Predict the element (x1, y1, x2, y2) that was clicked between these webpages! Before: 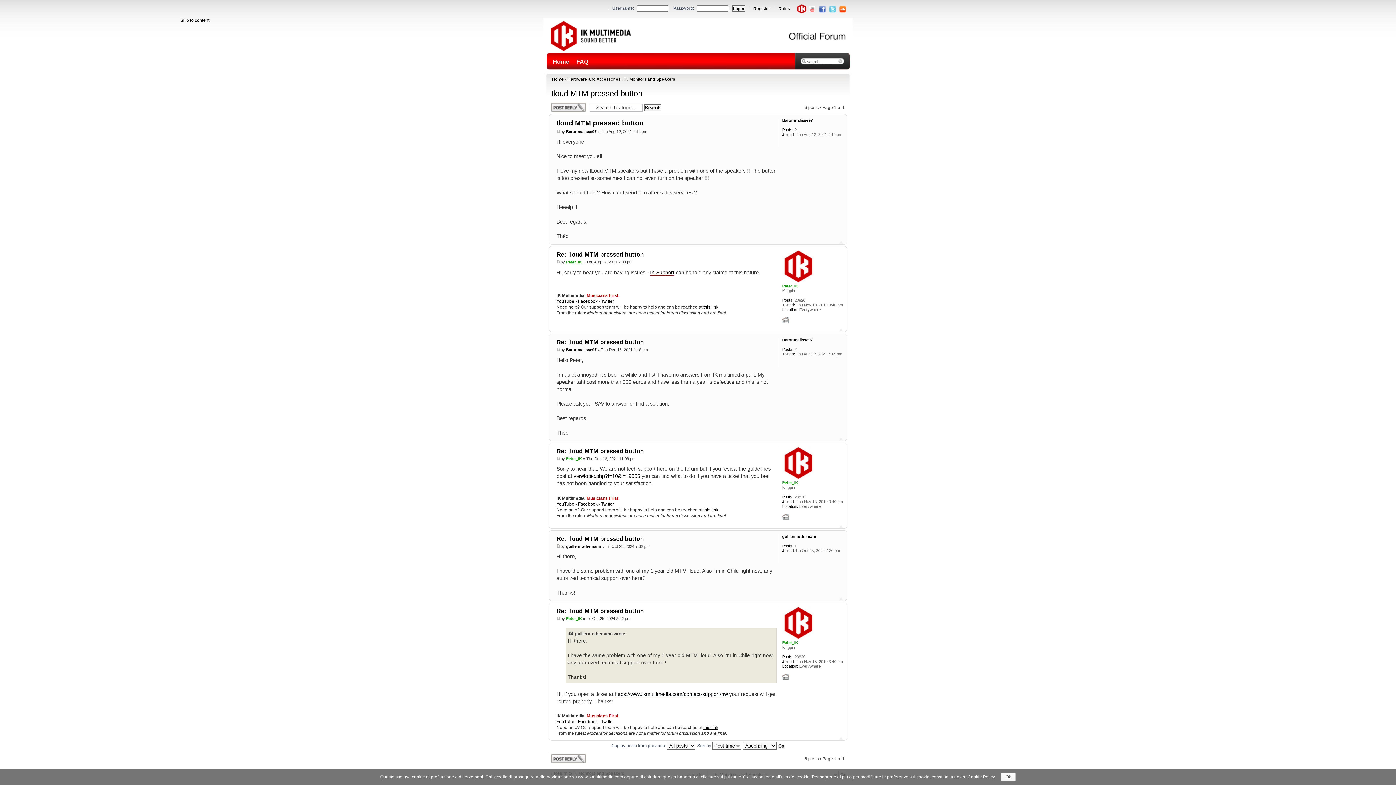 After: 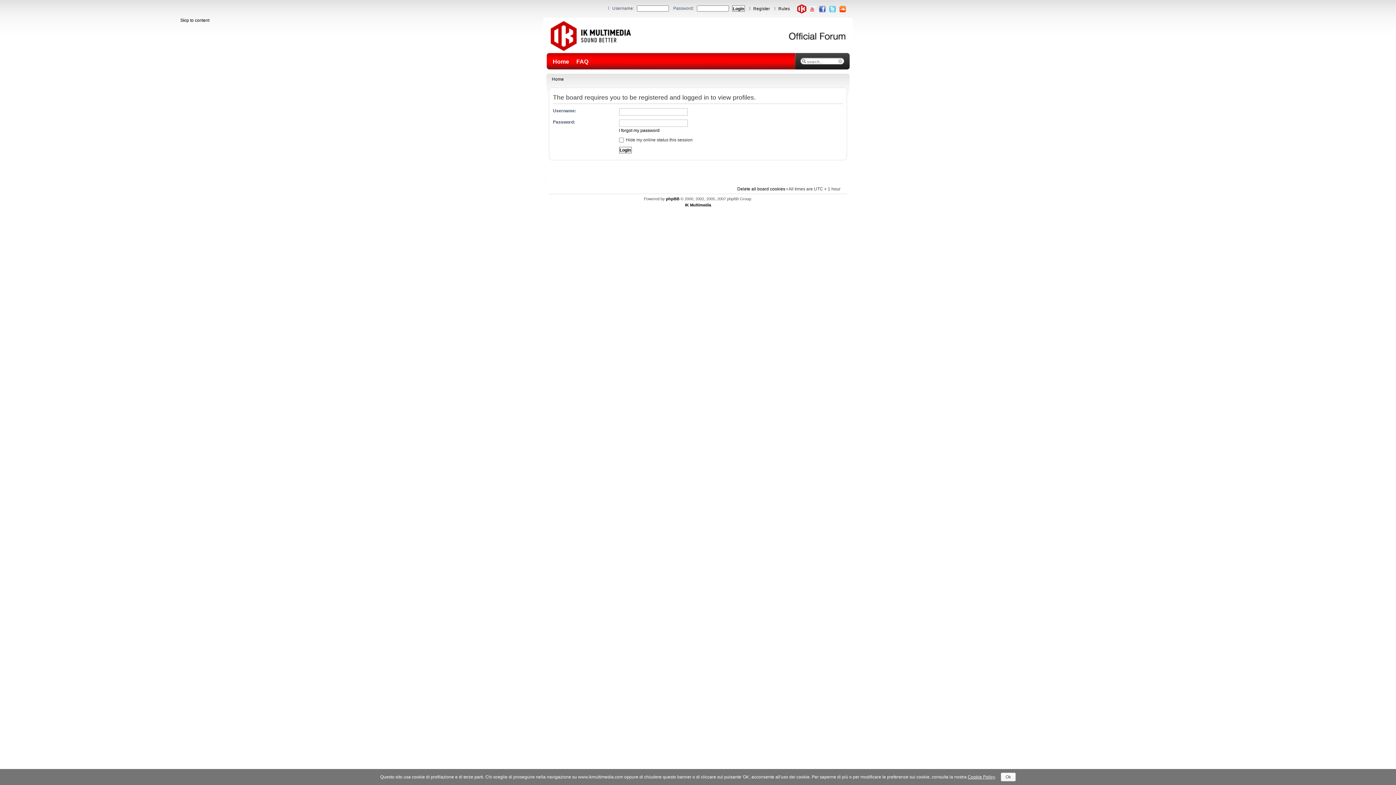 Action: label: Peter_IK bbox: (566, 456, 582, 461)